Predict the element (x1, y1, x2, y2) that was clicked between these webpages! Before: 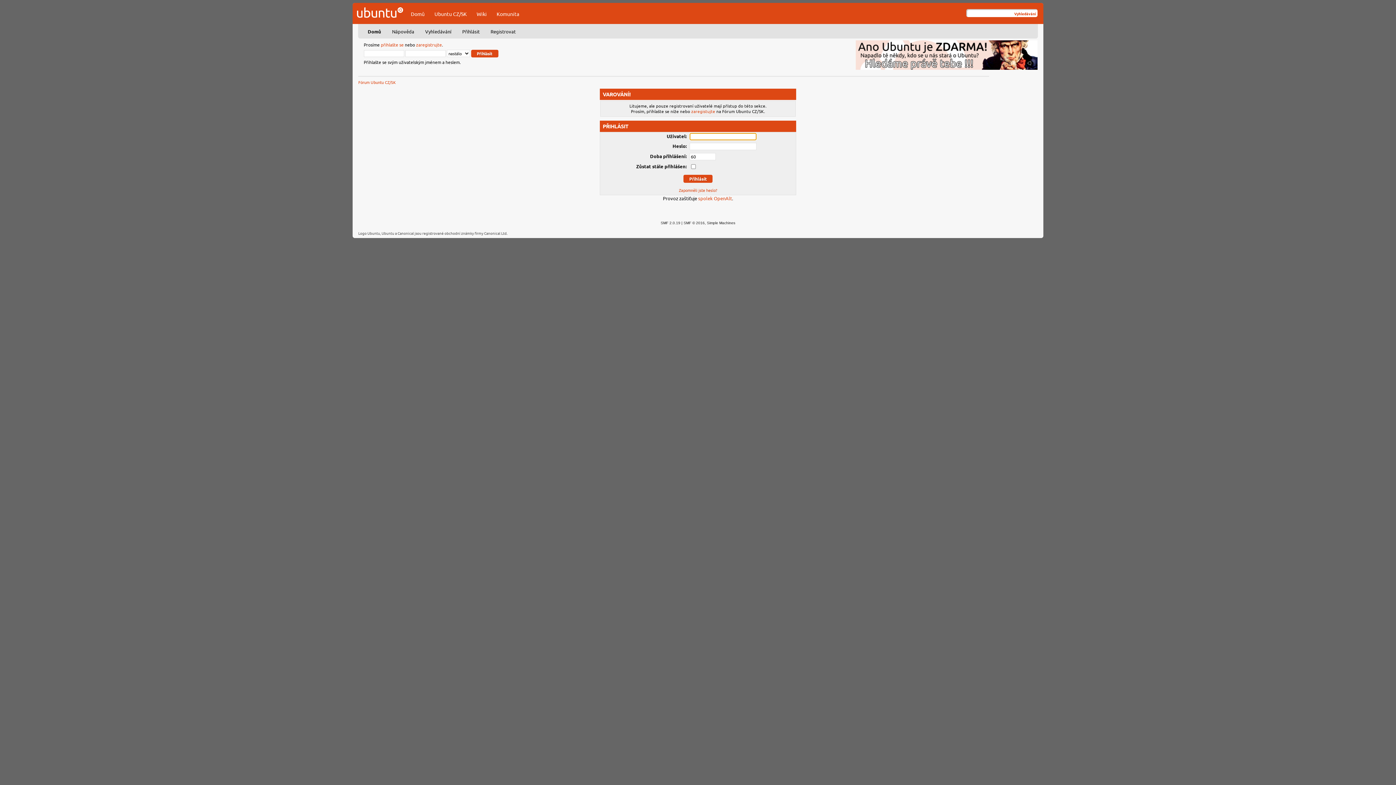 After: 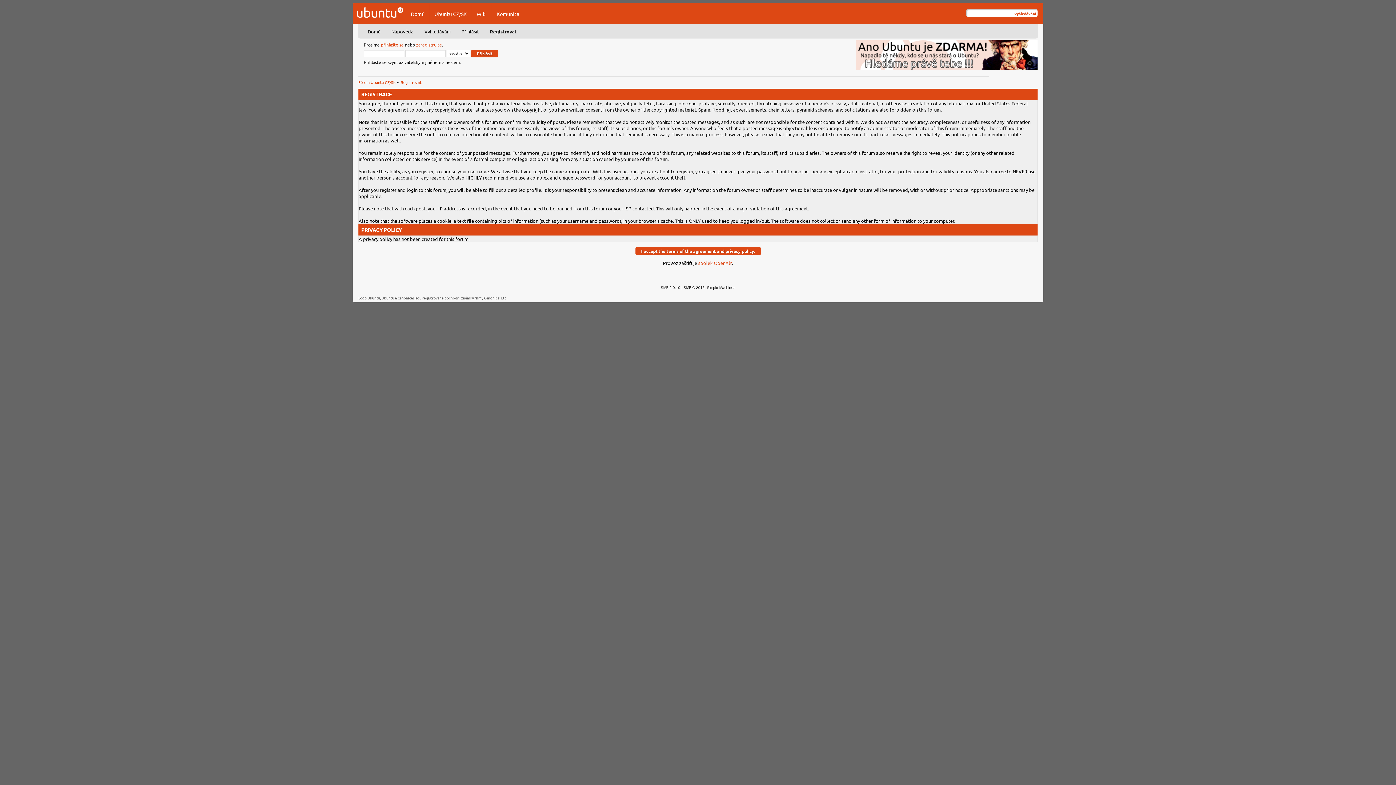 Action: bbox: (416, 41, 442, 47) label: zaregistrujte